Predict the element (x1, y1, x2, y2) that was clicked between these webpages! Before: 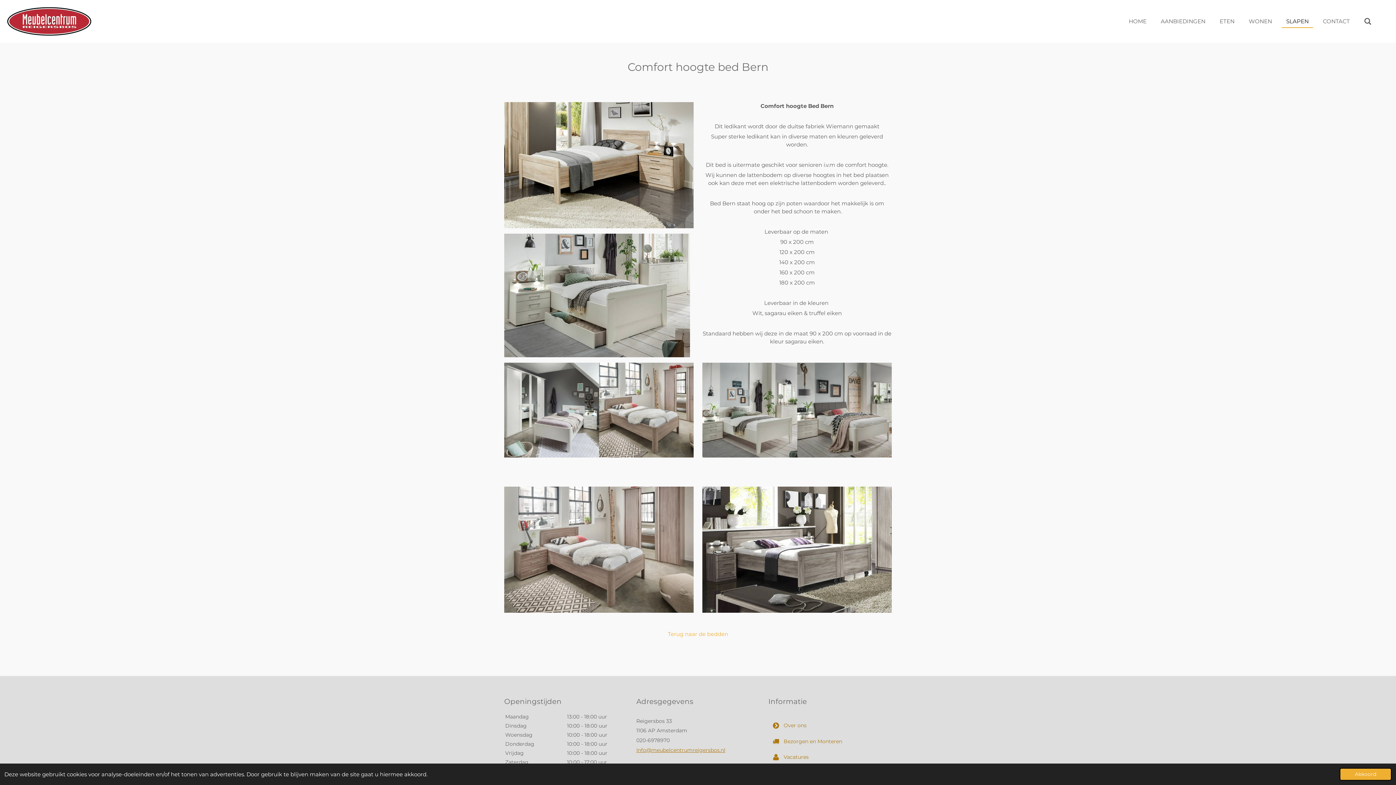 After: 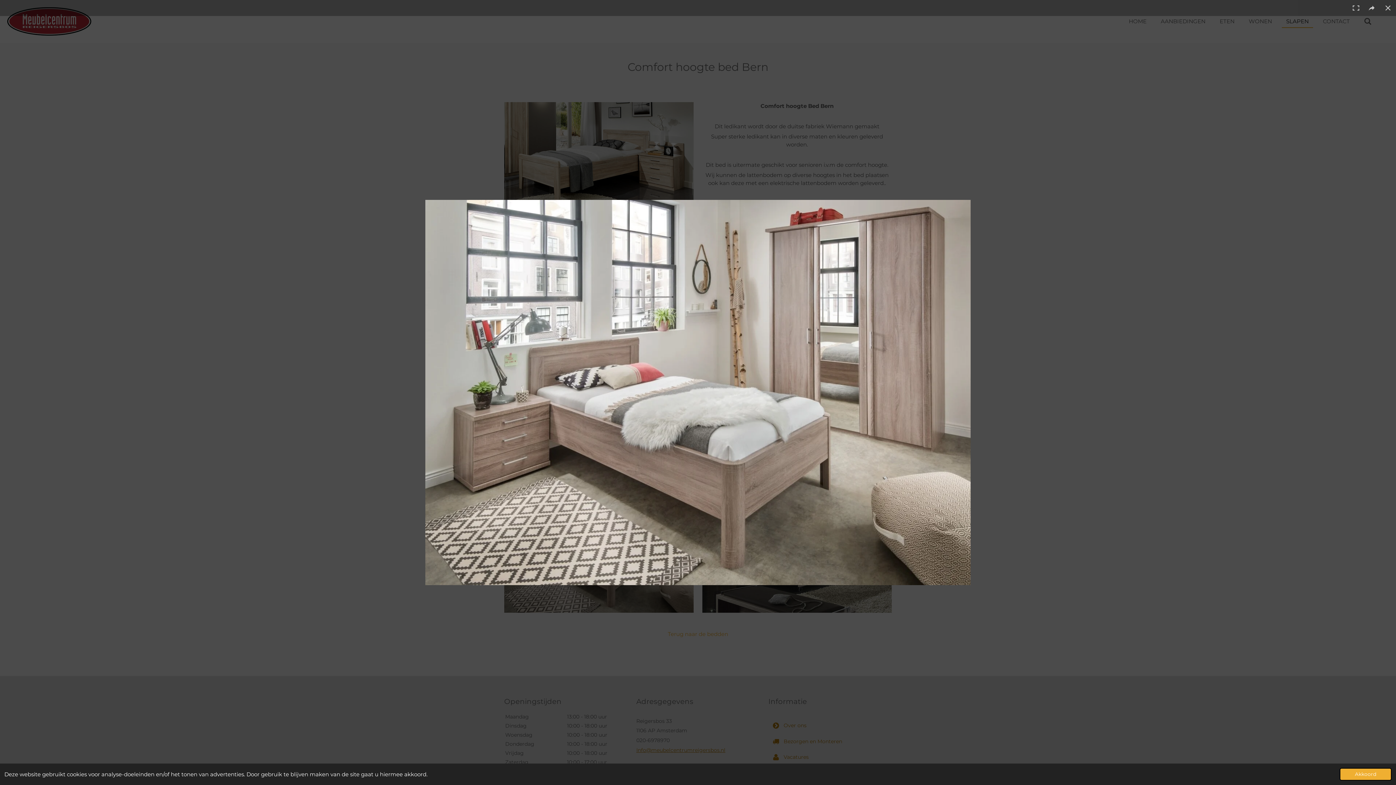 Action: bbox: (504, 486, 693, 612)